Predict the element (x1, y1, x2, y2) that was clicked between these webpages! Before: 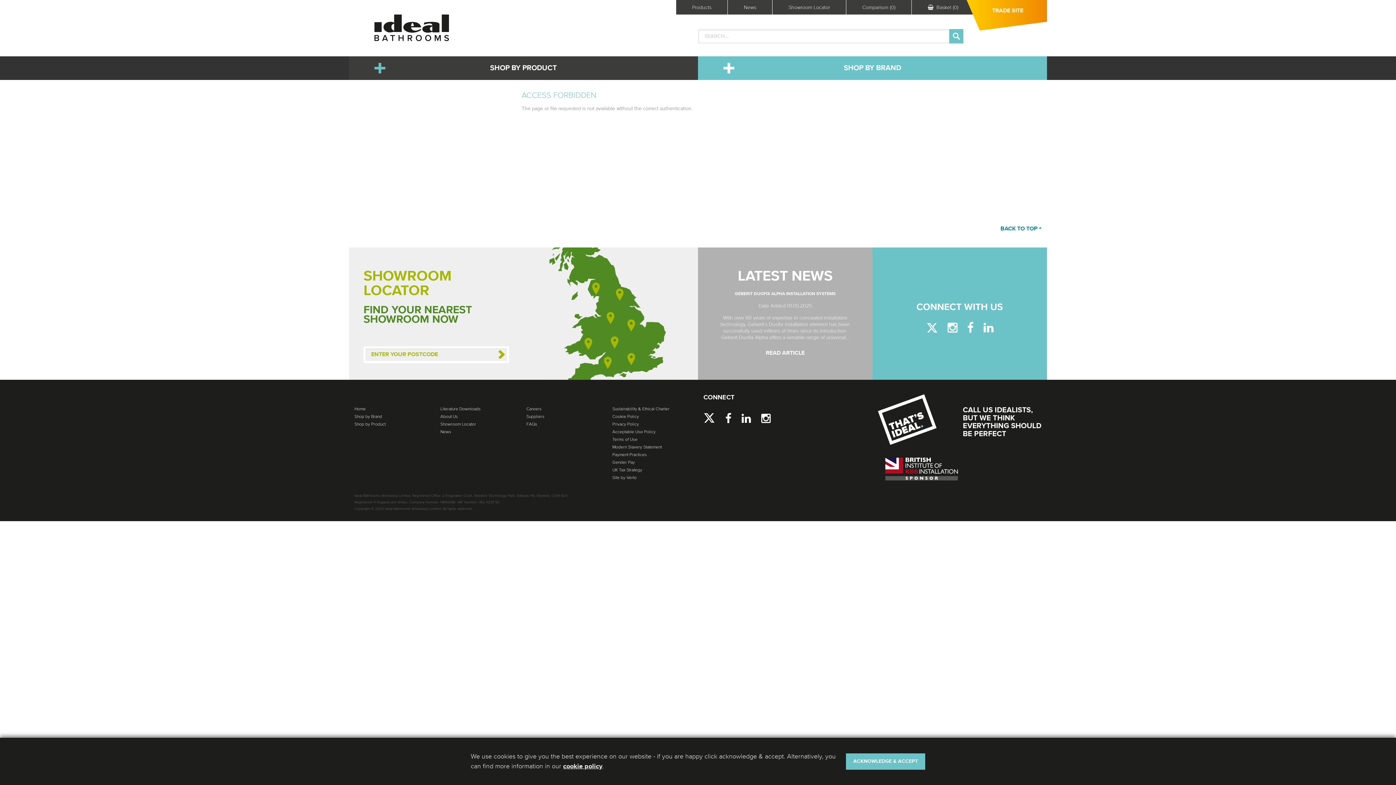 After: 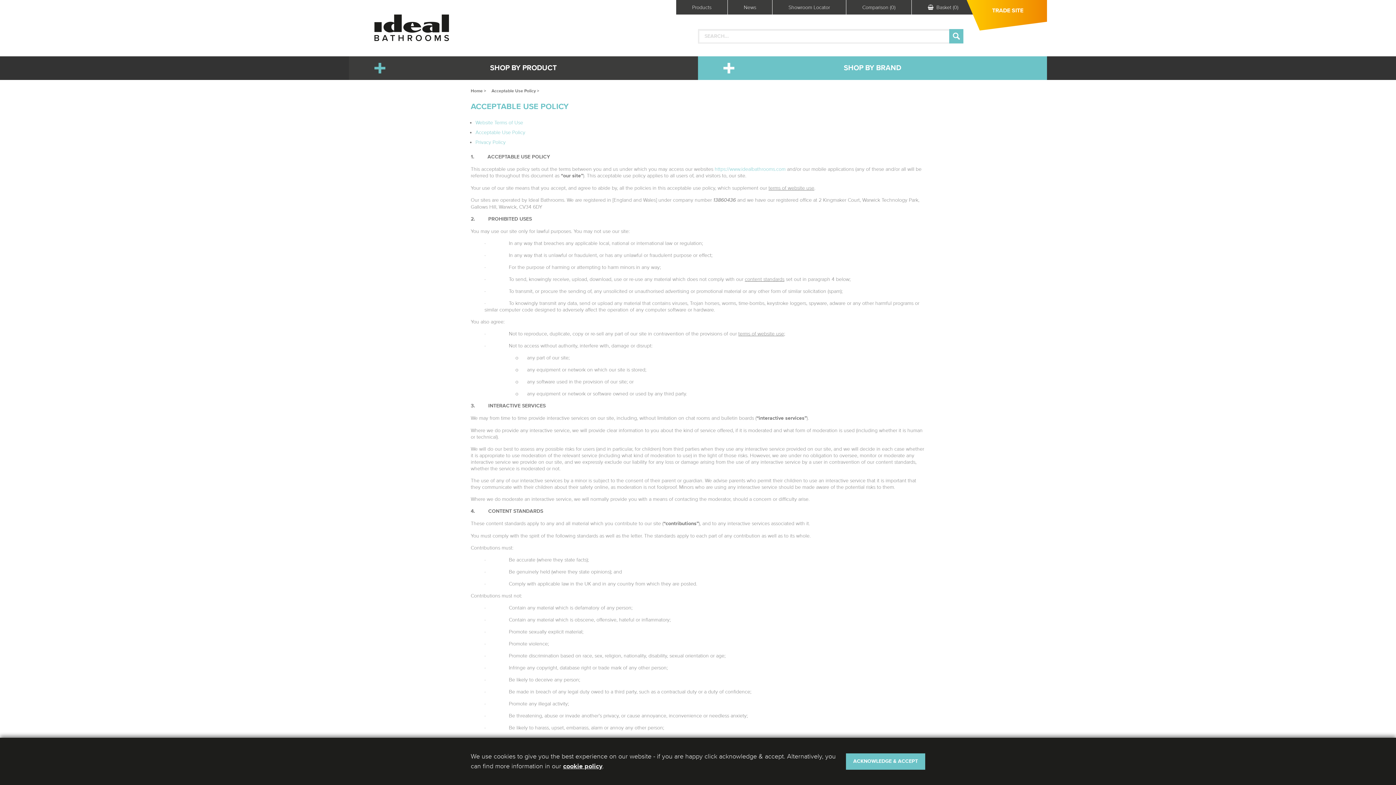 Action: bbox: (612, 429, 655, 434) label: Acceptable Use Policy